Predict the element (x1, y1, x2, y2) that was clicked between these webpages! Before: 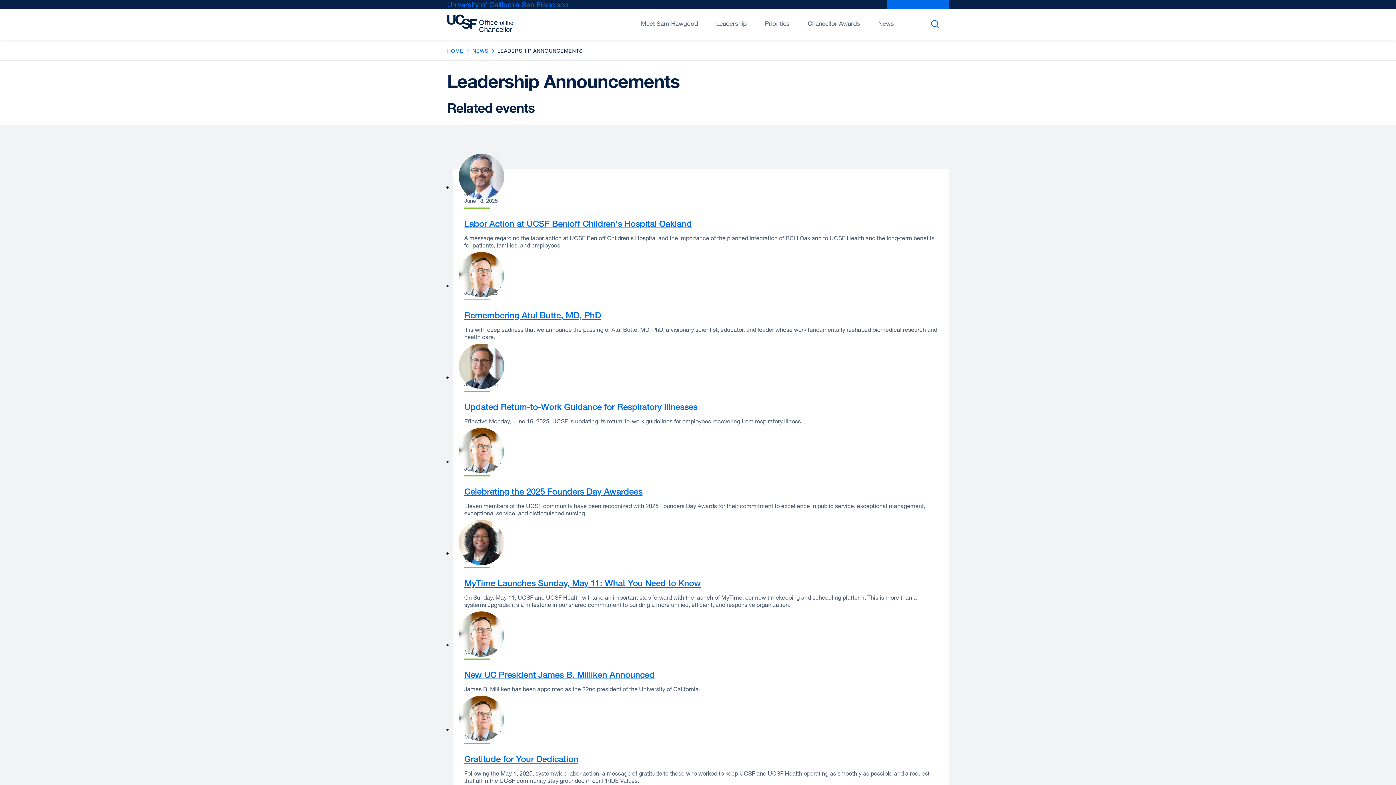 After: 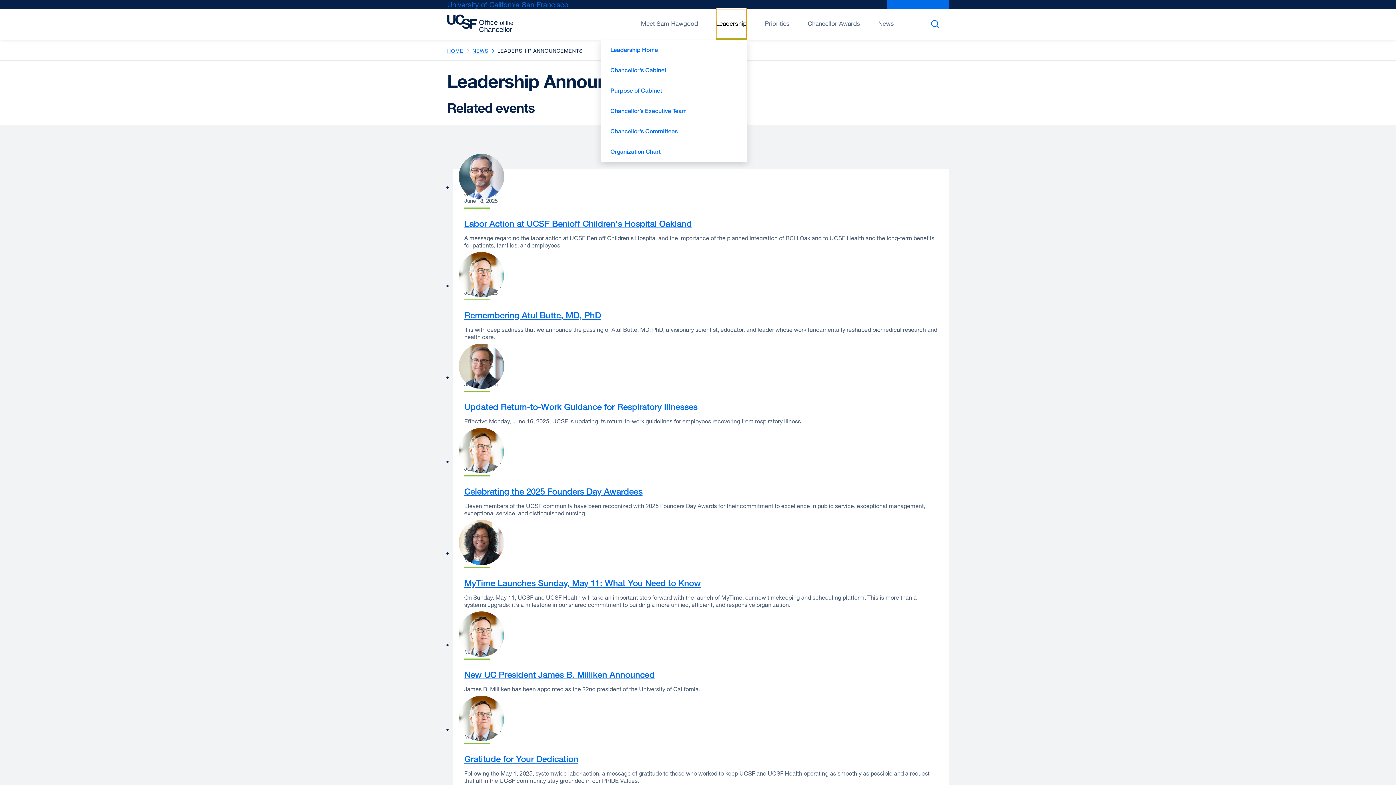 Action: label: Open/Close Leadership submenu bbox: (716, 9, 746, 39)